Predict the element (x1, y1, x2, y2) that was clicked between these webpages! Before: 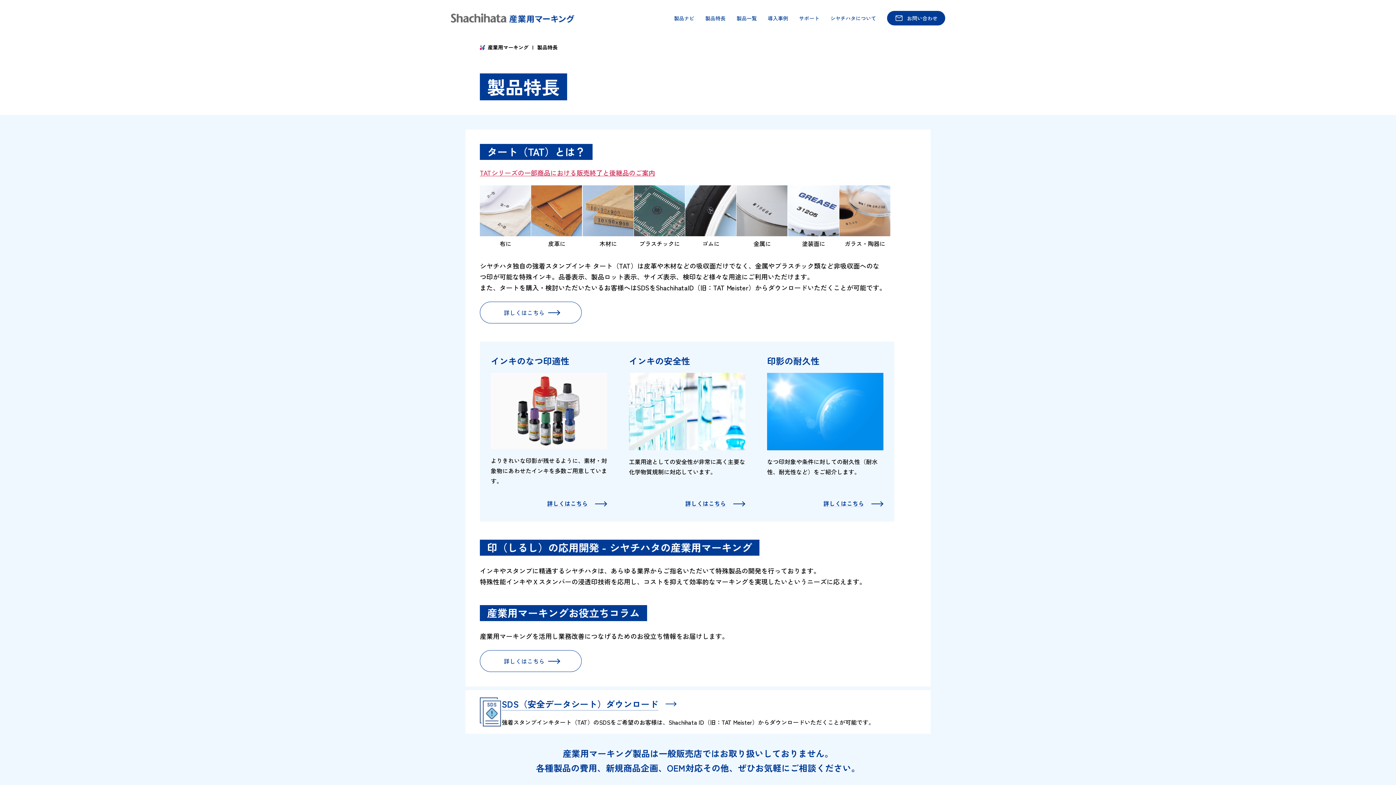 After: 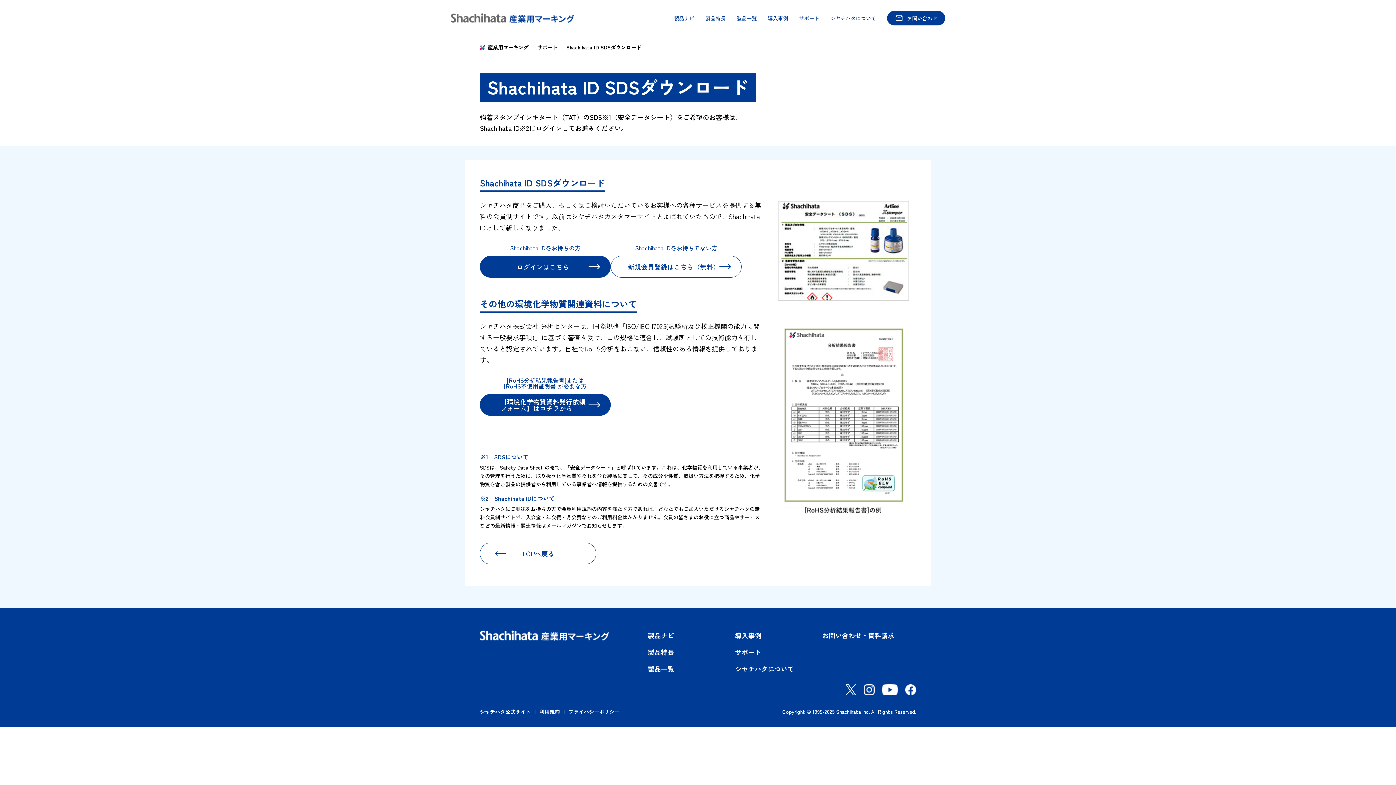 Action: bbox: (501, 697, 658, 710) label: SDS（安全データシート）ダウンロード